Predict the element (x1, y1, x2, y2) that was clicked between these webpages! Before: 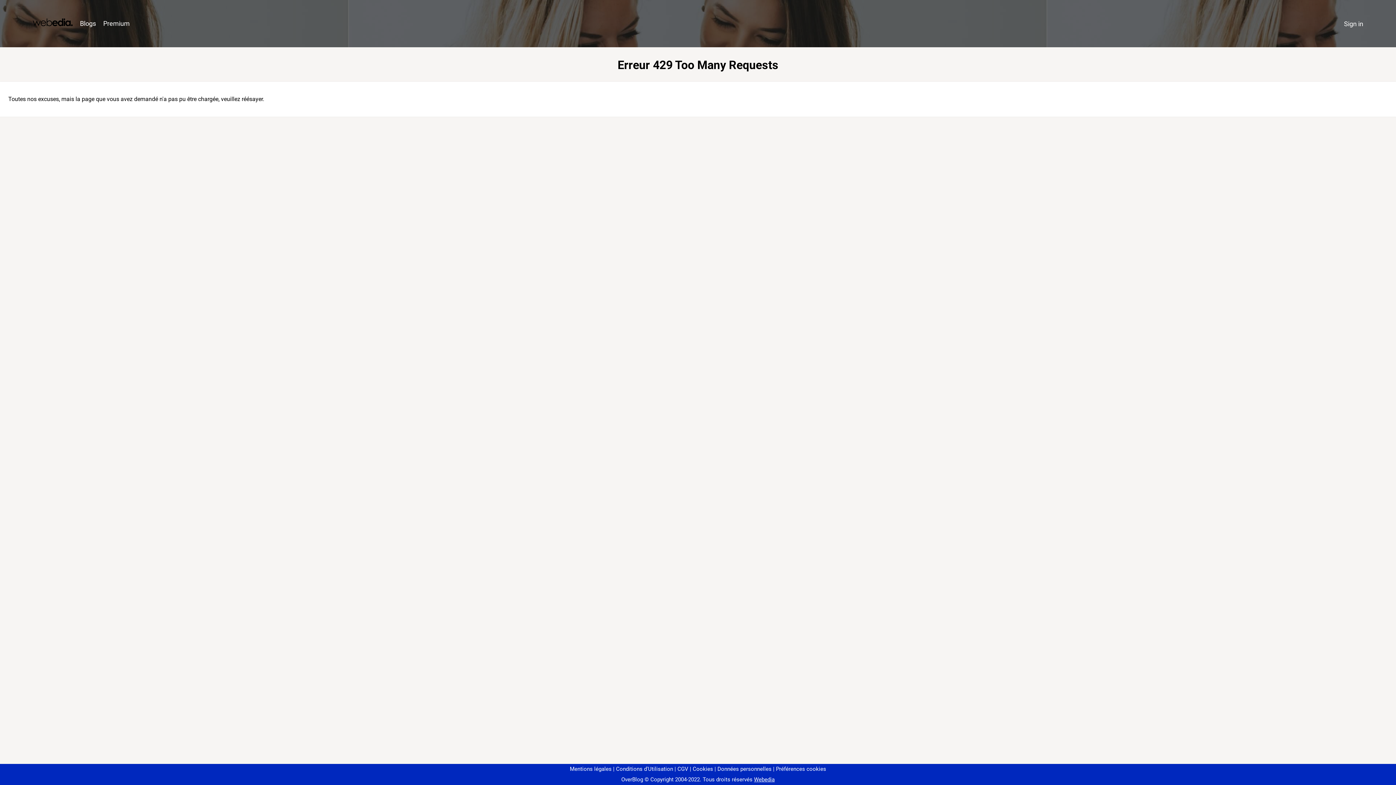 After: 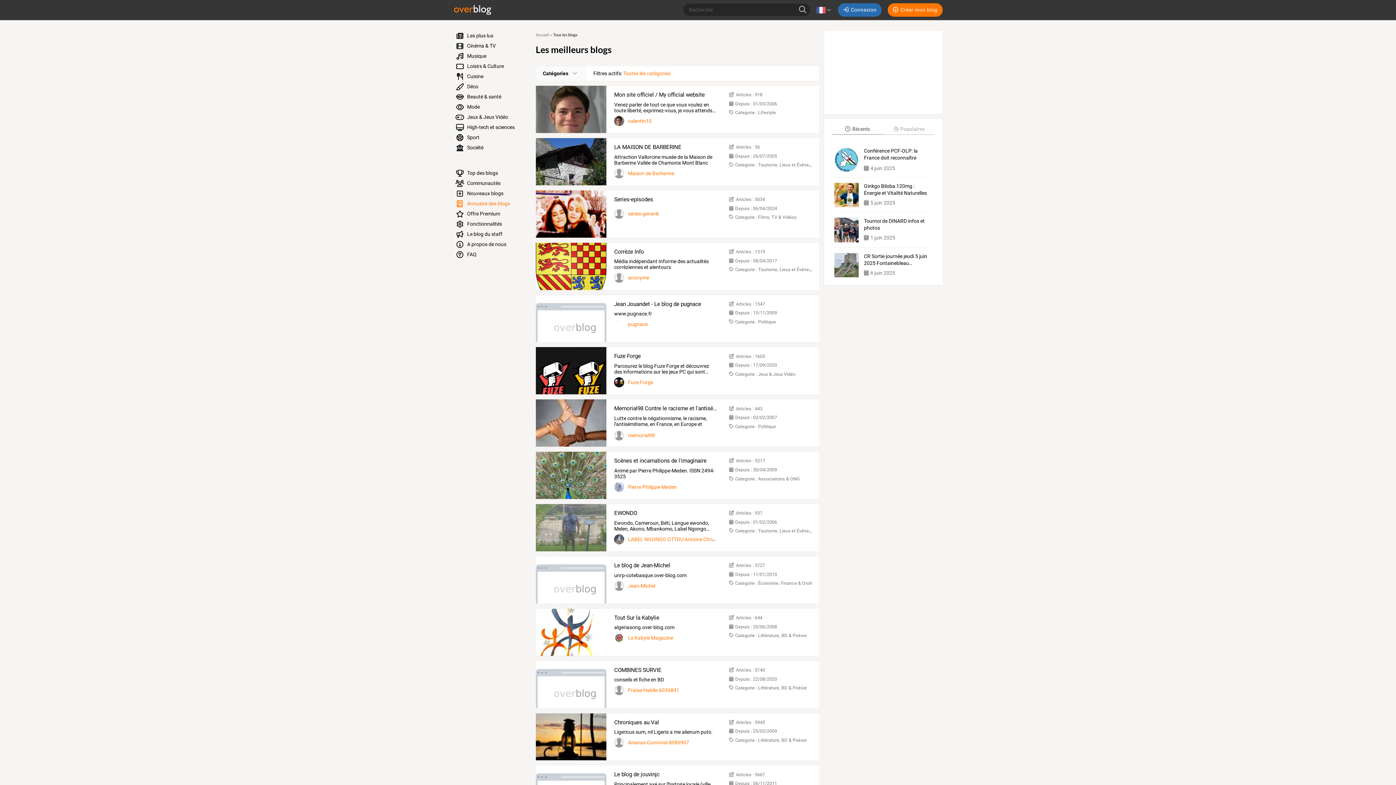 Action: bbox: (76, 16, 99, 31) label: Blogs